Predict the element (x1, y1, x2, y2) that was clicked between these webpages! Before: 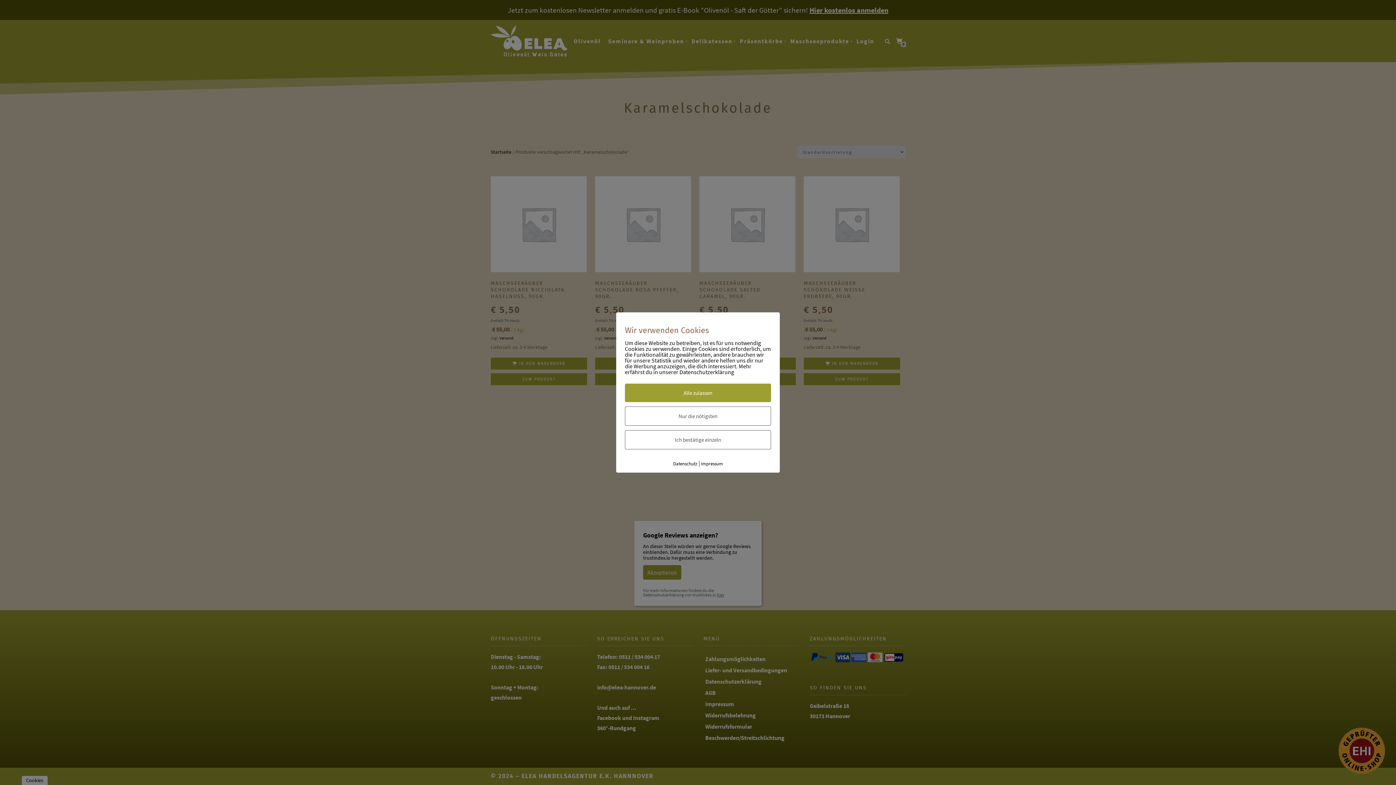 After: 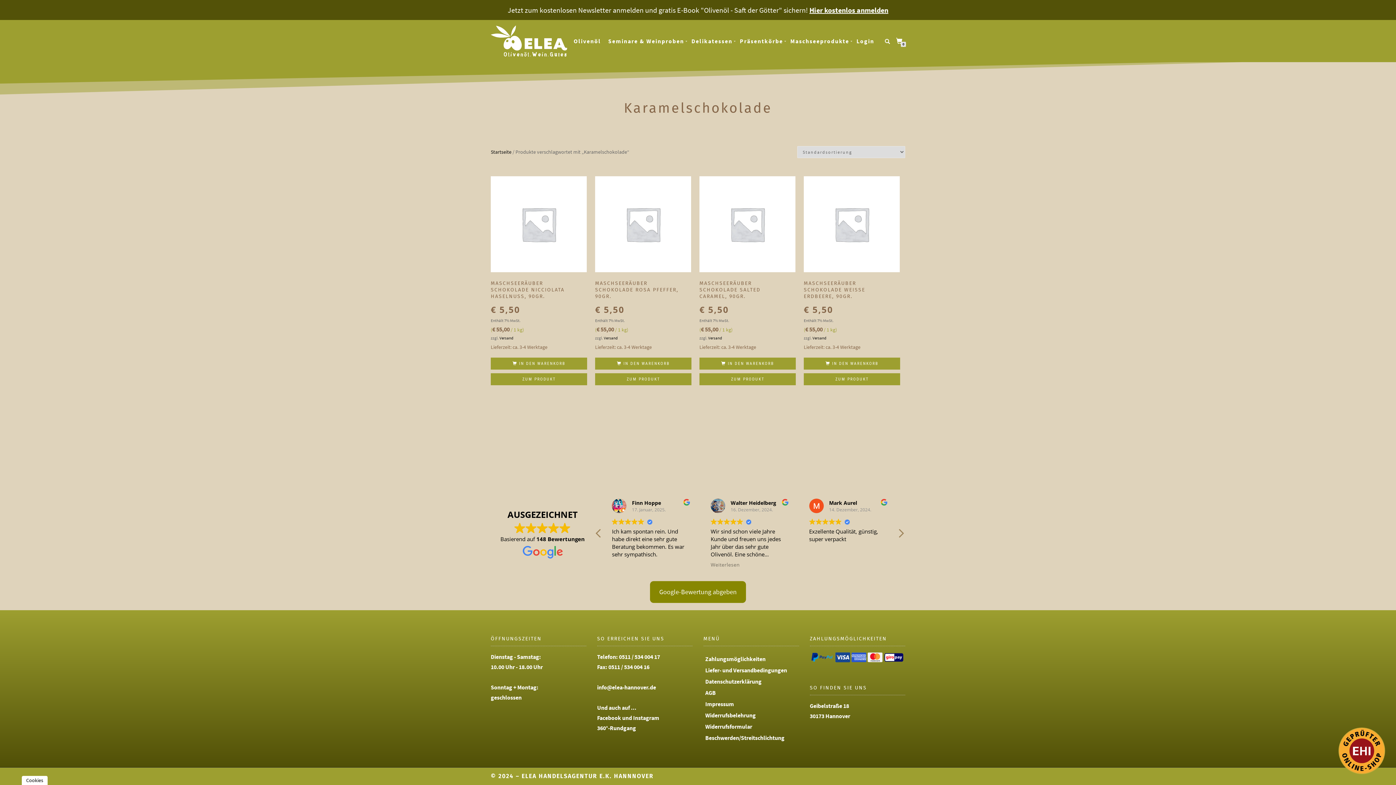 Action: bbox: (625, 383, 771, 402) label: Alle zulassen